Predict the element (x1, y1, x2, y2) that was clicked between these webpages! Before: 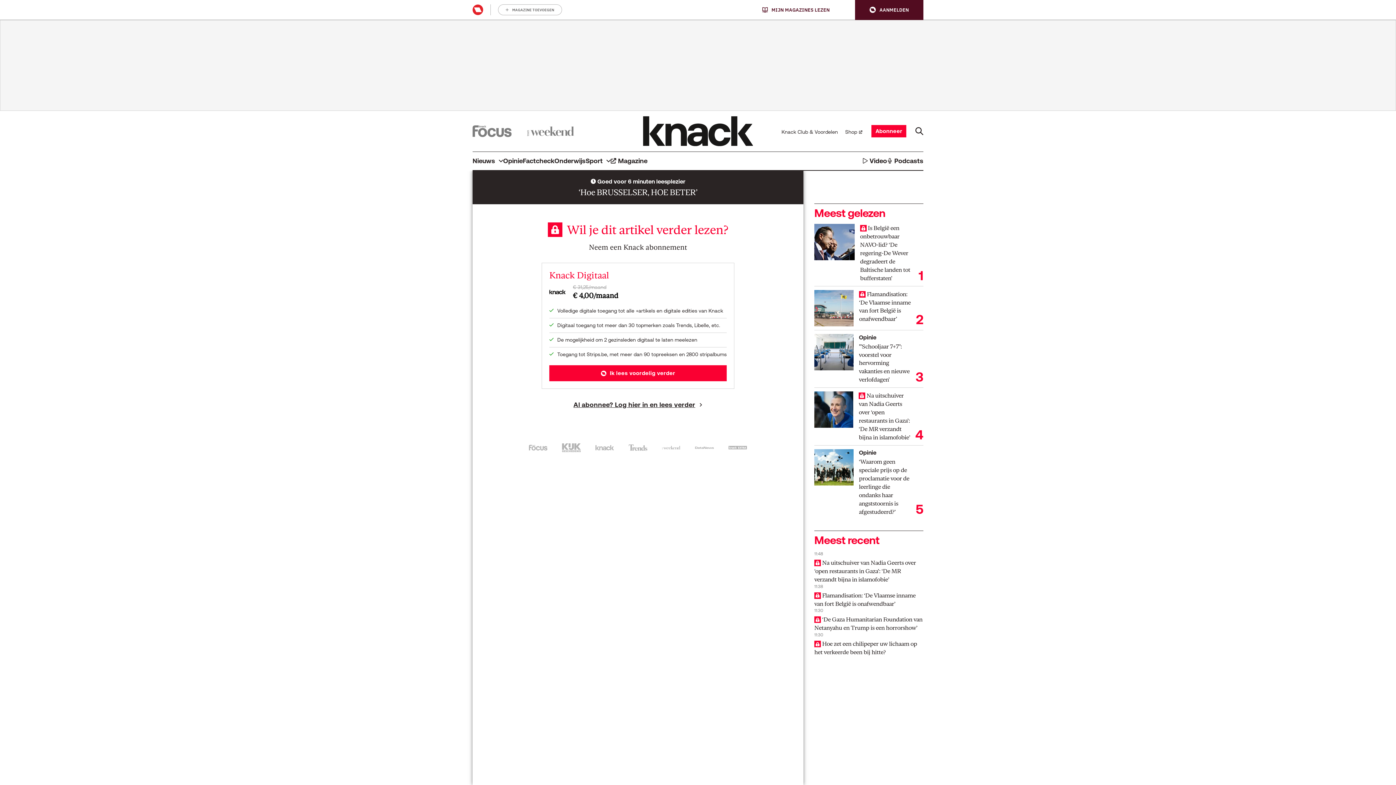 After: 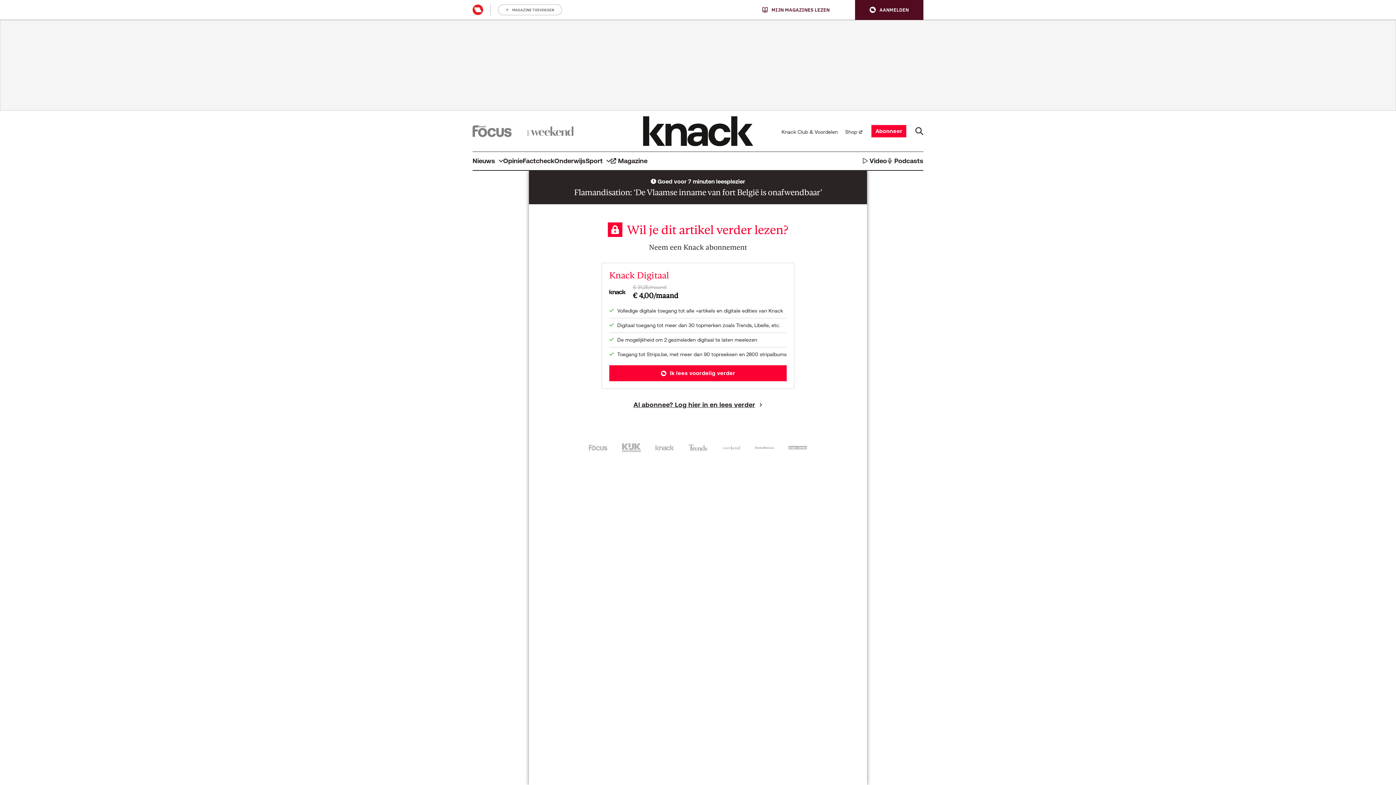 Action: bbox: (814, 290, 853, 326)